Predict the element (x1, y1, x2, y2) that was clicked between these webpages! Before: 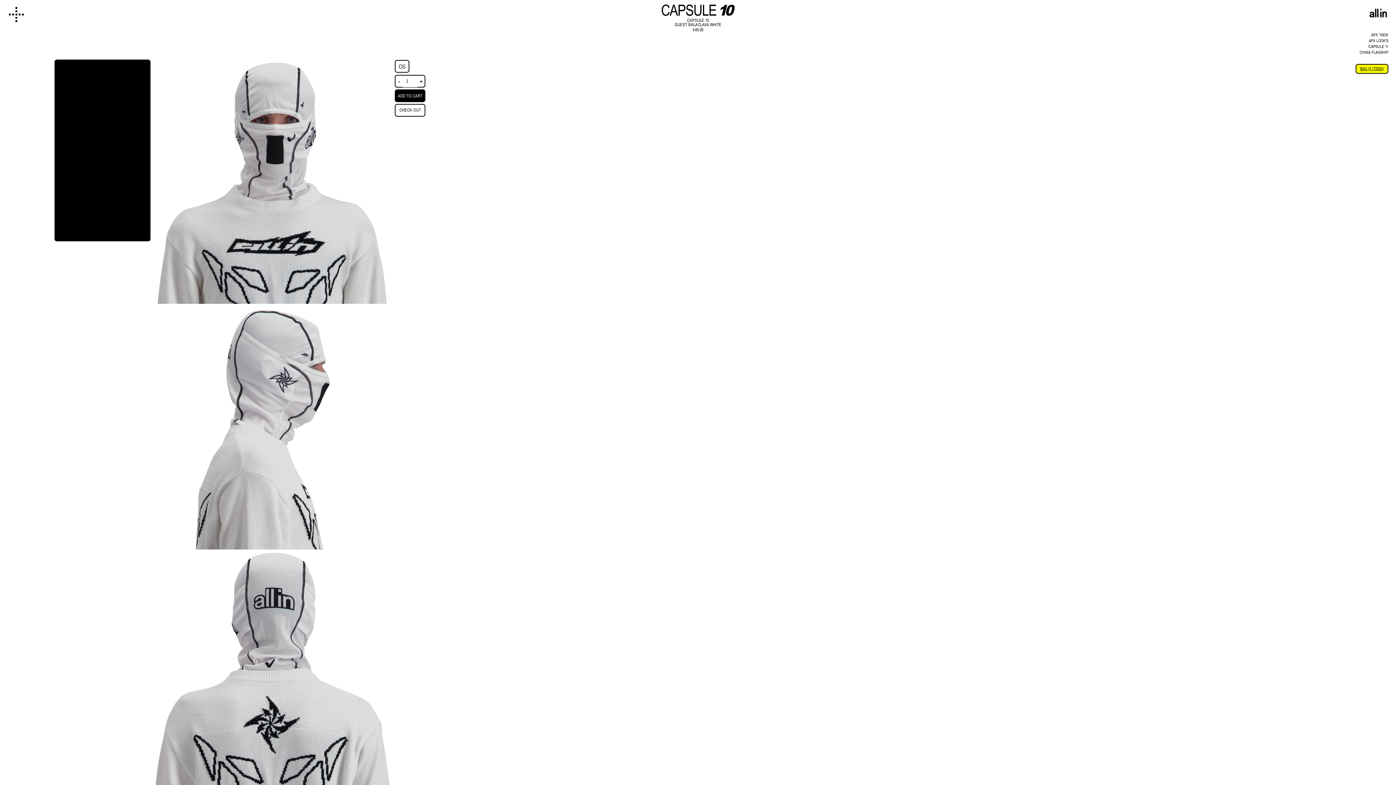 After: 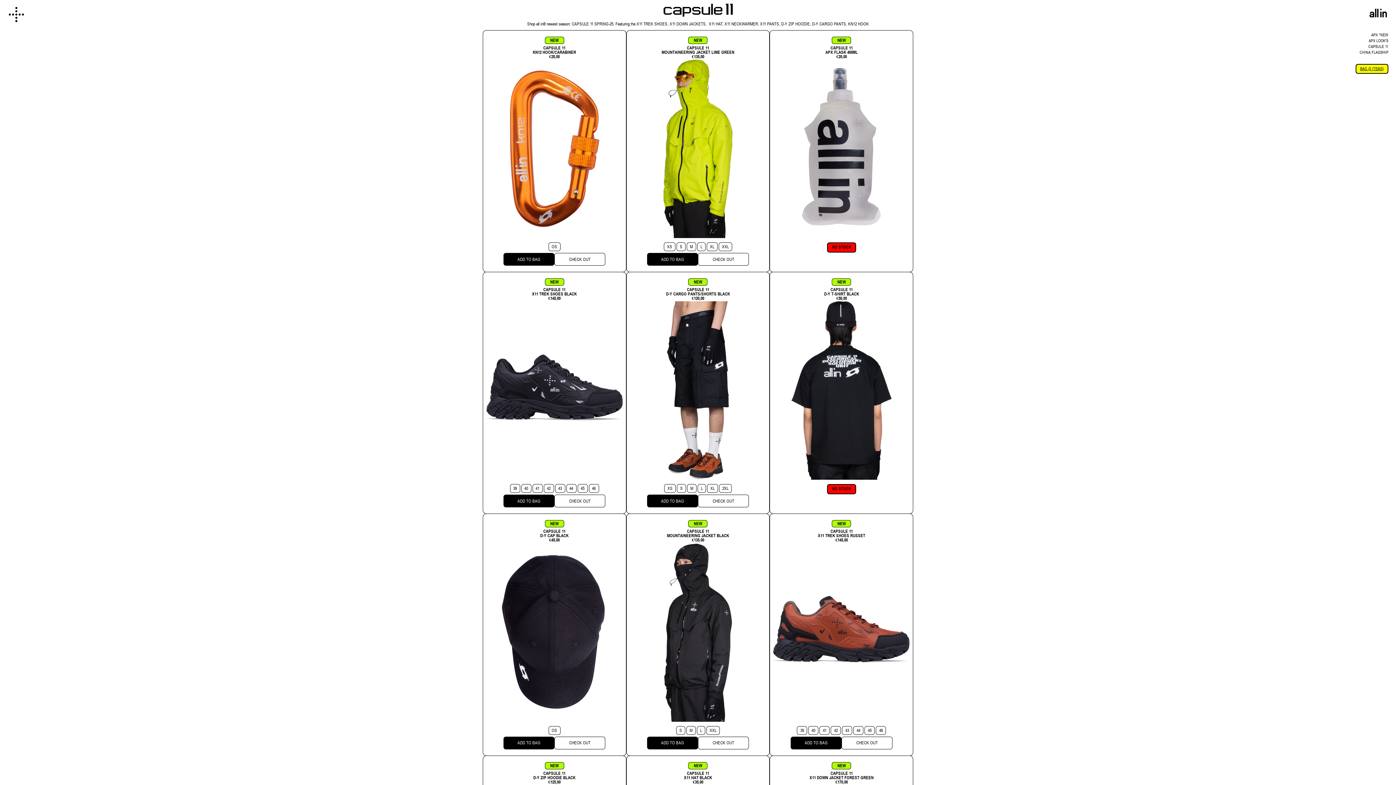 Action: label: CAPSULE 11 bbox: (1368, 44, 1388, 48)